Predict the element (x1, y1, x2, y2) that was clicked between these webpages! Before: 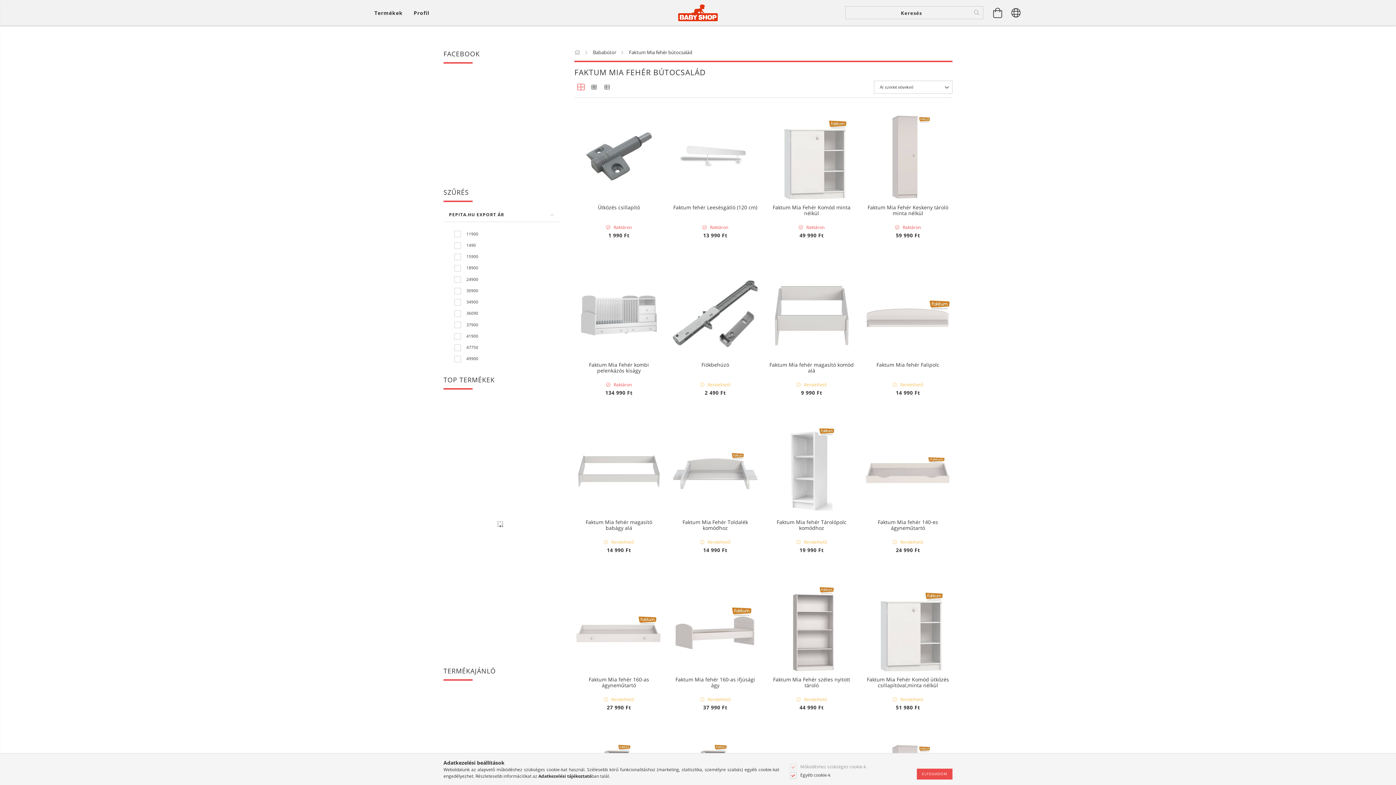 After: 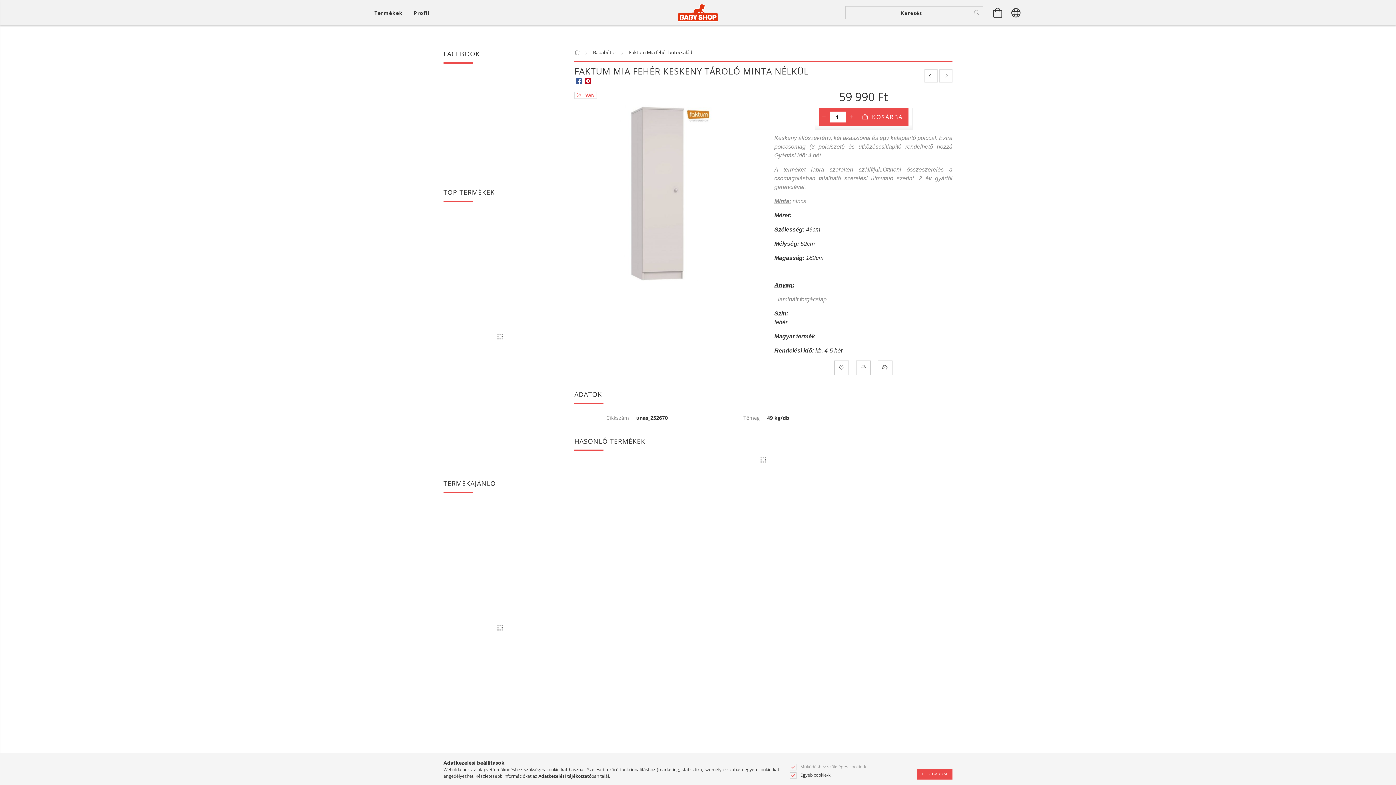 Action: bbox: (865, 113, 950, 199)